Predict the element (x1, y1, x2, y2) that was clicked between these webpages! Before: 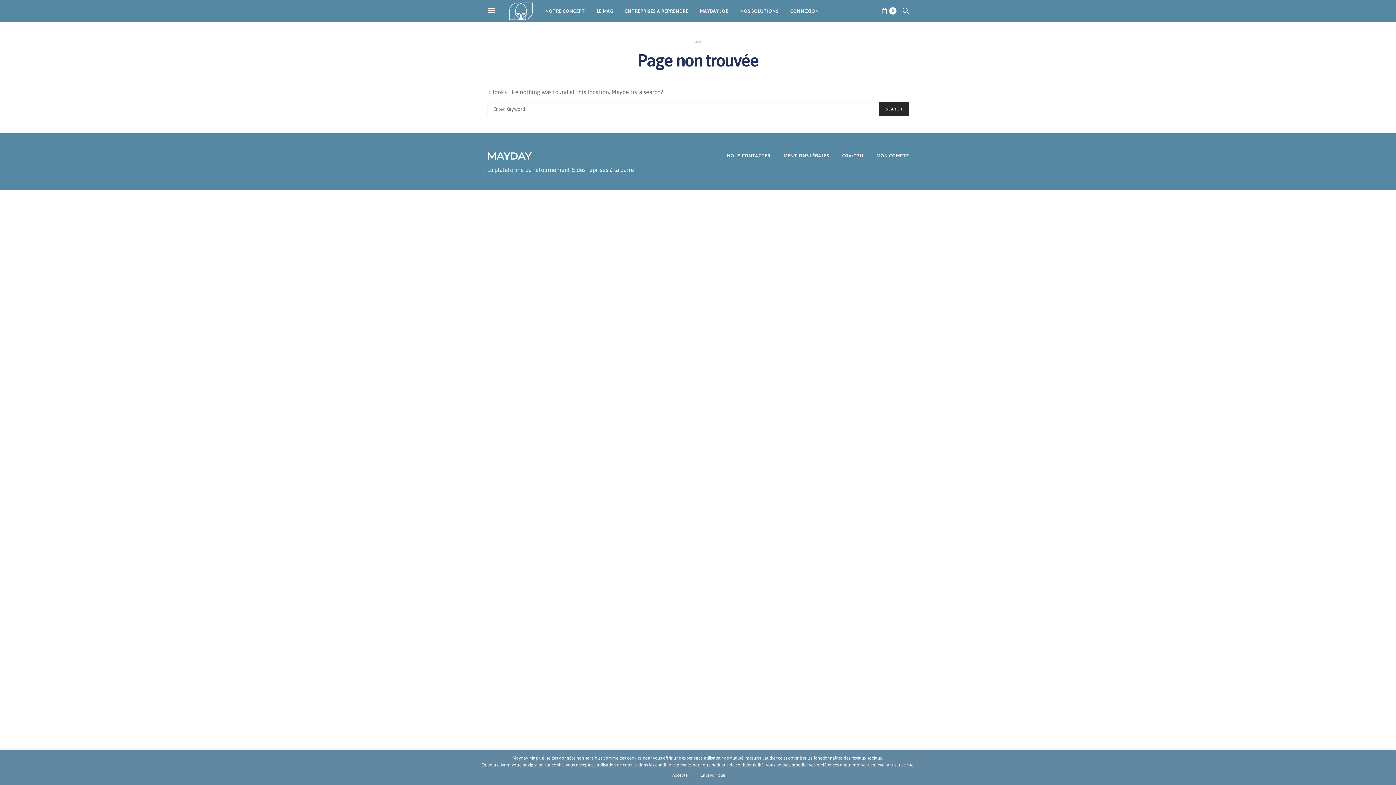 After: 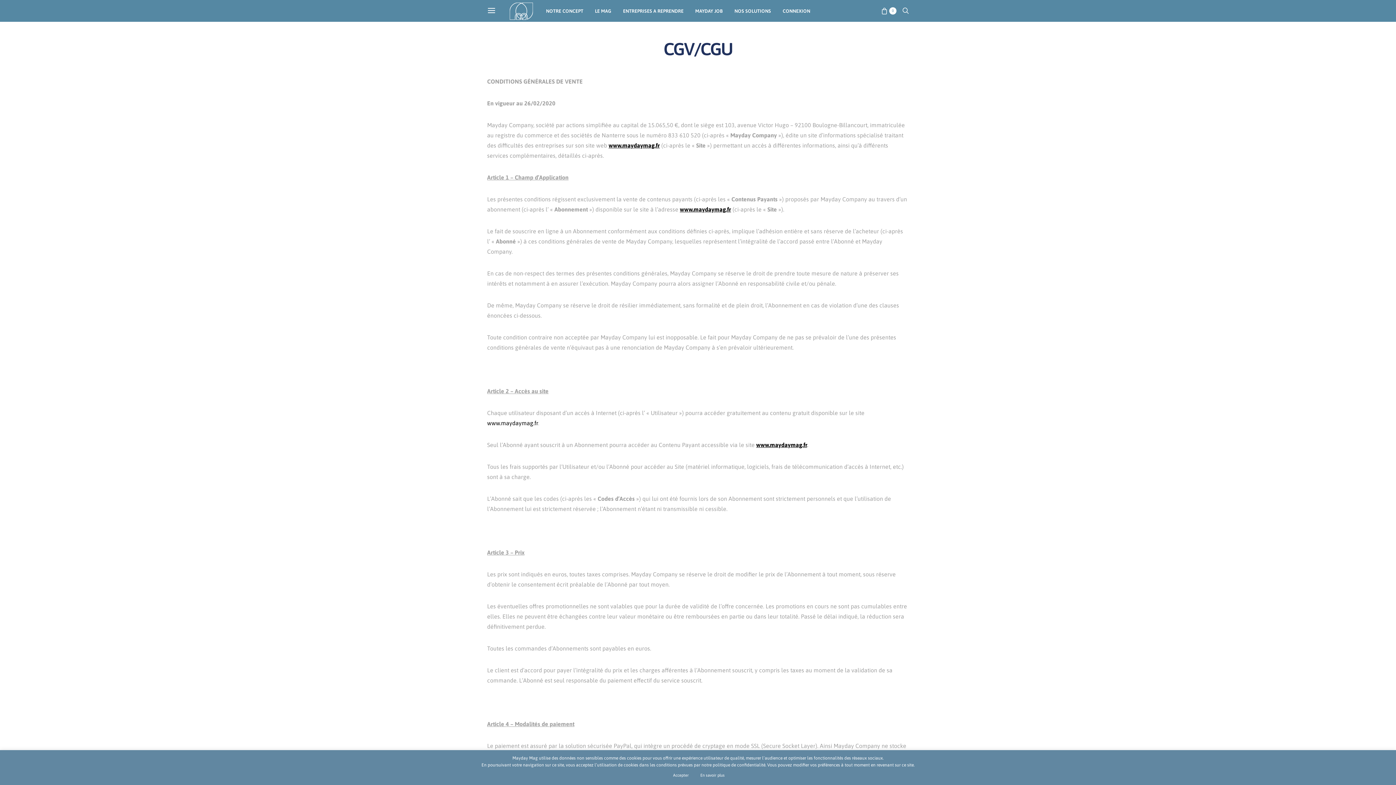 Action: label: CGV/CGU bbox: (842, 152, 863, 159)